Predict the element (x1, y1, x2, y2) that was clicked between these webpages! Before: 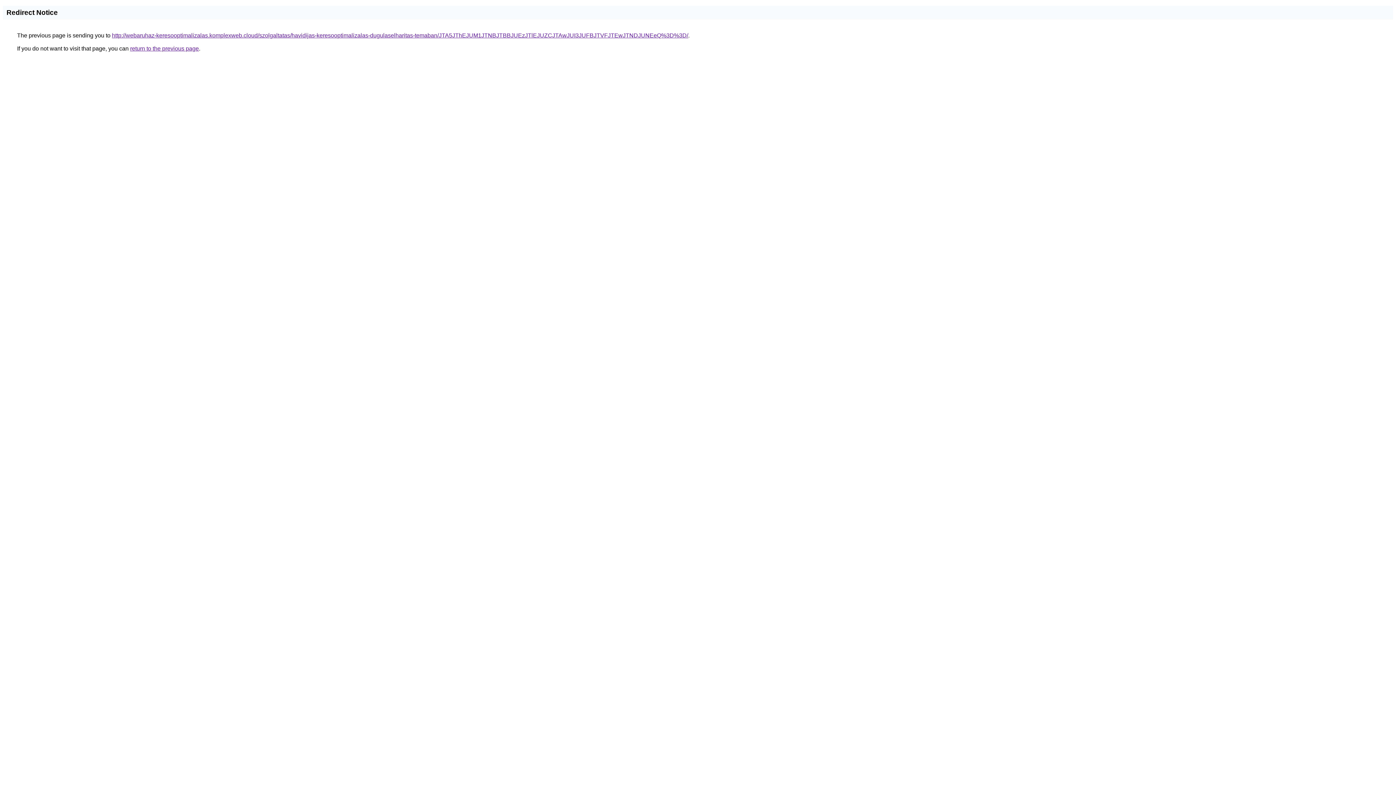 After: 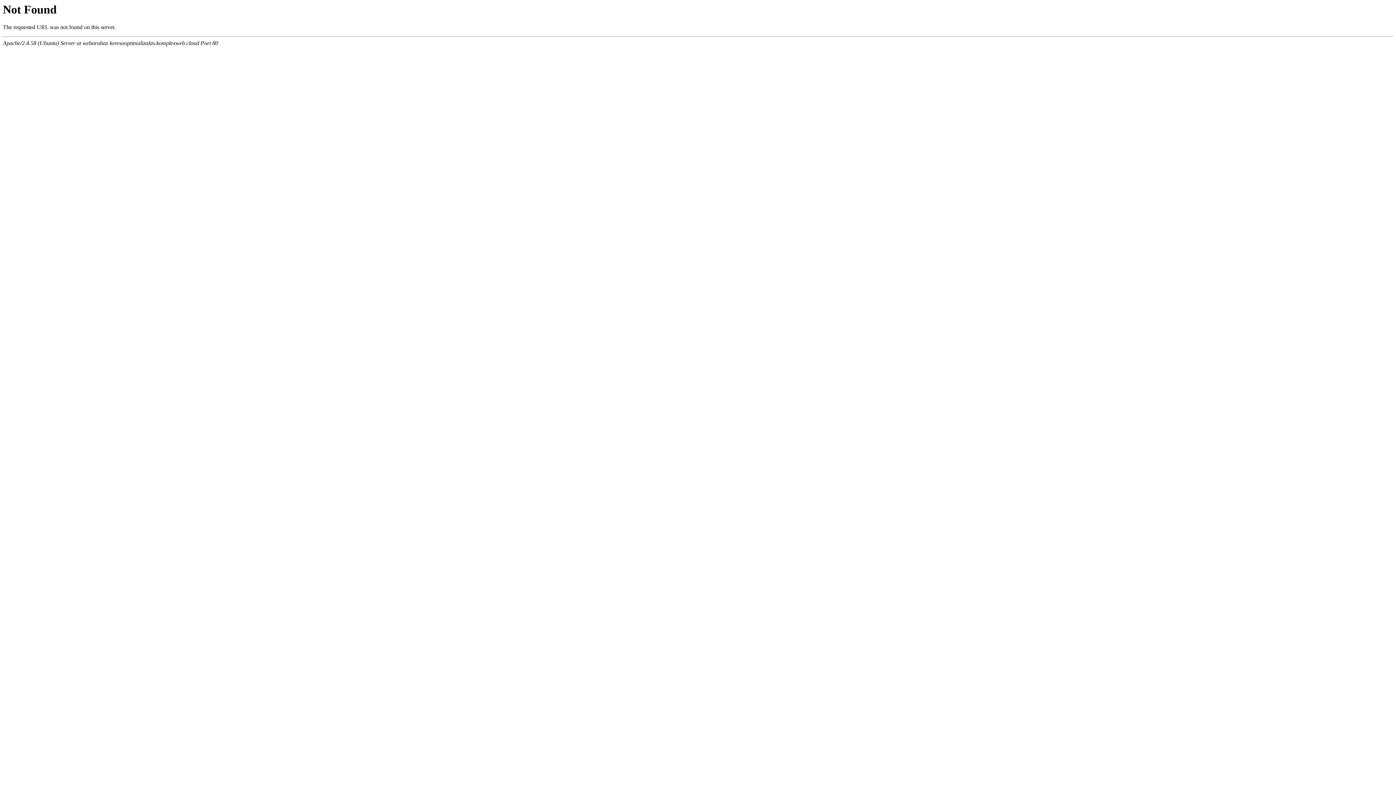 Action: label: http://webaruhaz-keresooptimalizalas.komplexweb.cloud/szolgaltatas/havidijas-keresooptimalizalas-dugulaselharitas-temaban/JTA5JThEJUM1JTNBJTBBJUEzJTlEJUZCJTAwJUI3JUFBJTVFJTEwJTNDJUNEeQ%3D%3D/ bbox: (112, 32, 688, 38)